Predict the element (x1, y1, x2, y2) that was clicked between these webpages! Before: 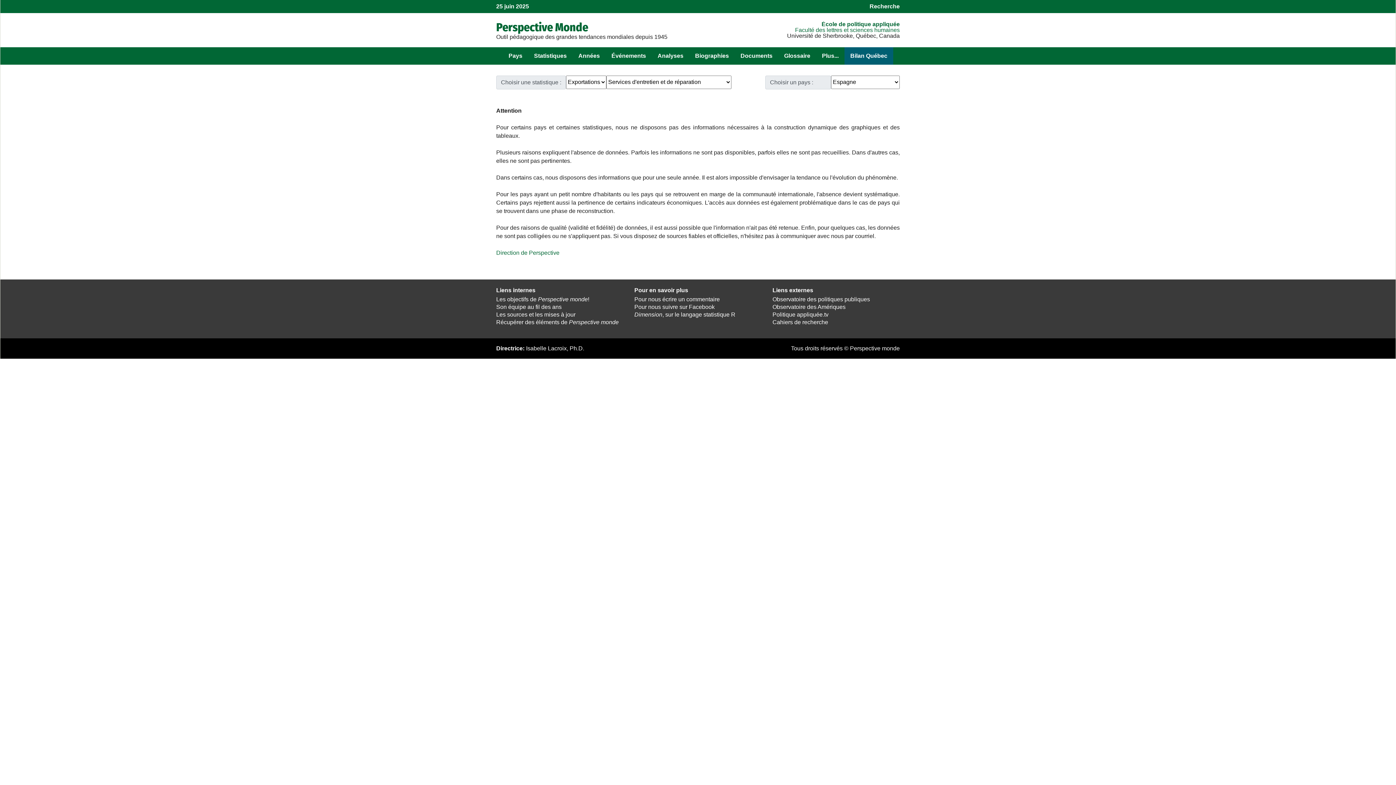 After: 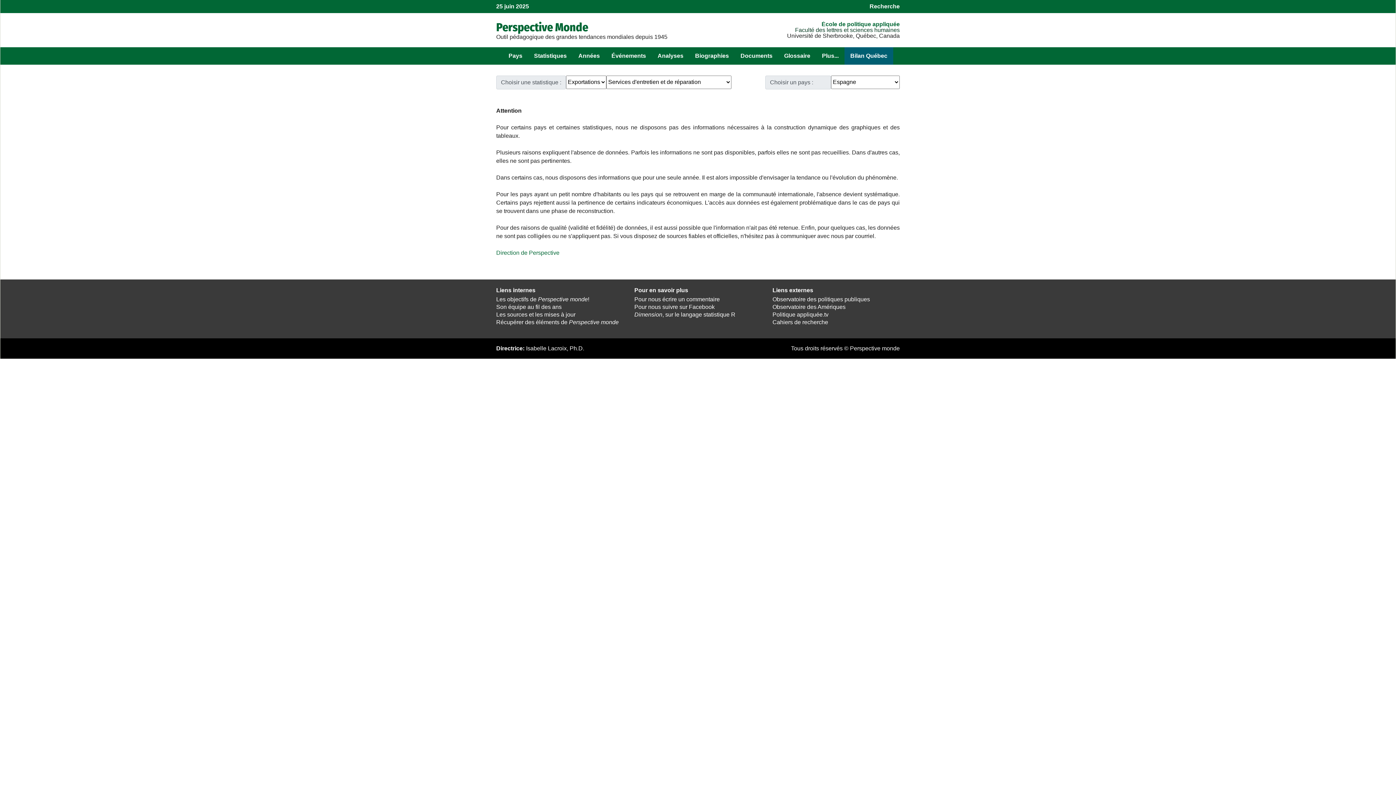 Action: bbox: (795, 26, 900, 33) label: Faculté des lettres et sciences humaines